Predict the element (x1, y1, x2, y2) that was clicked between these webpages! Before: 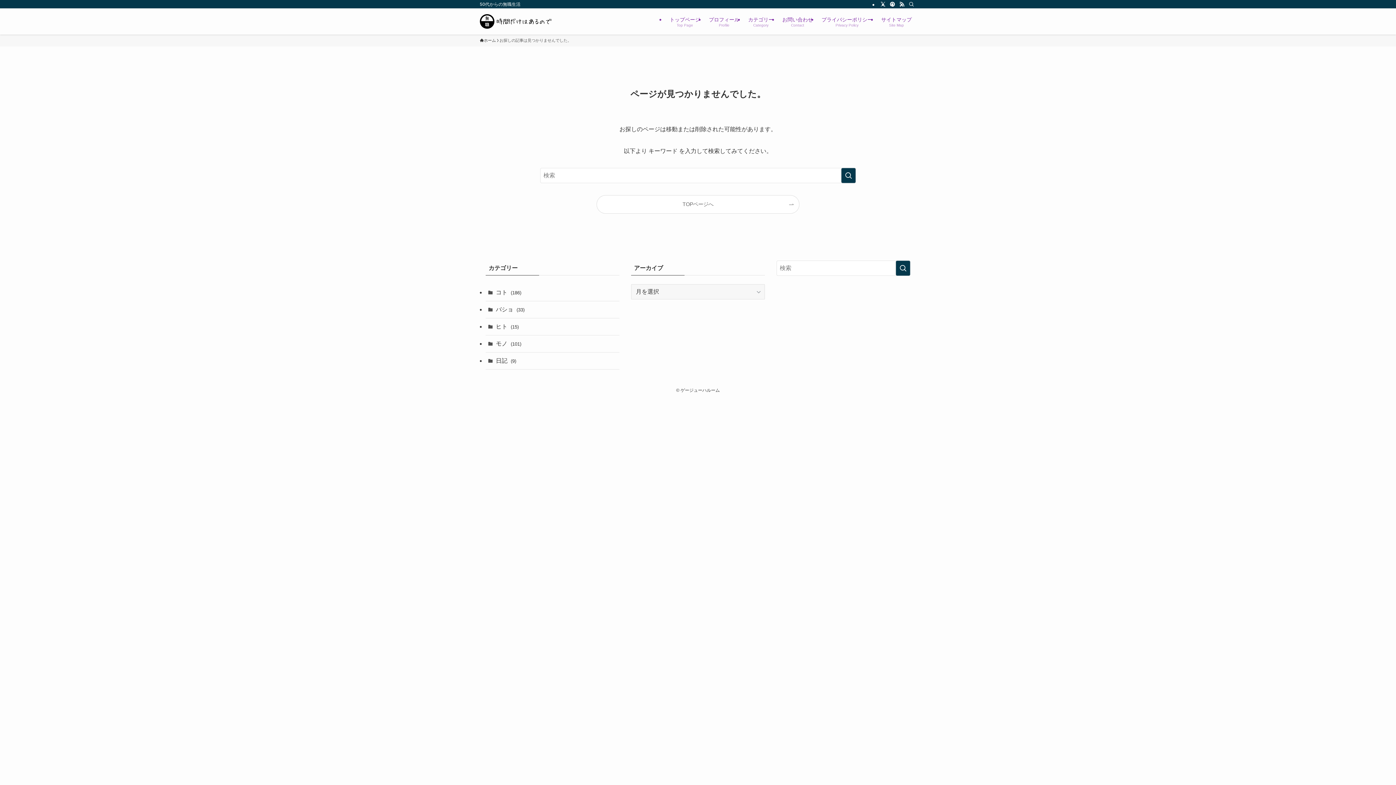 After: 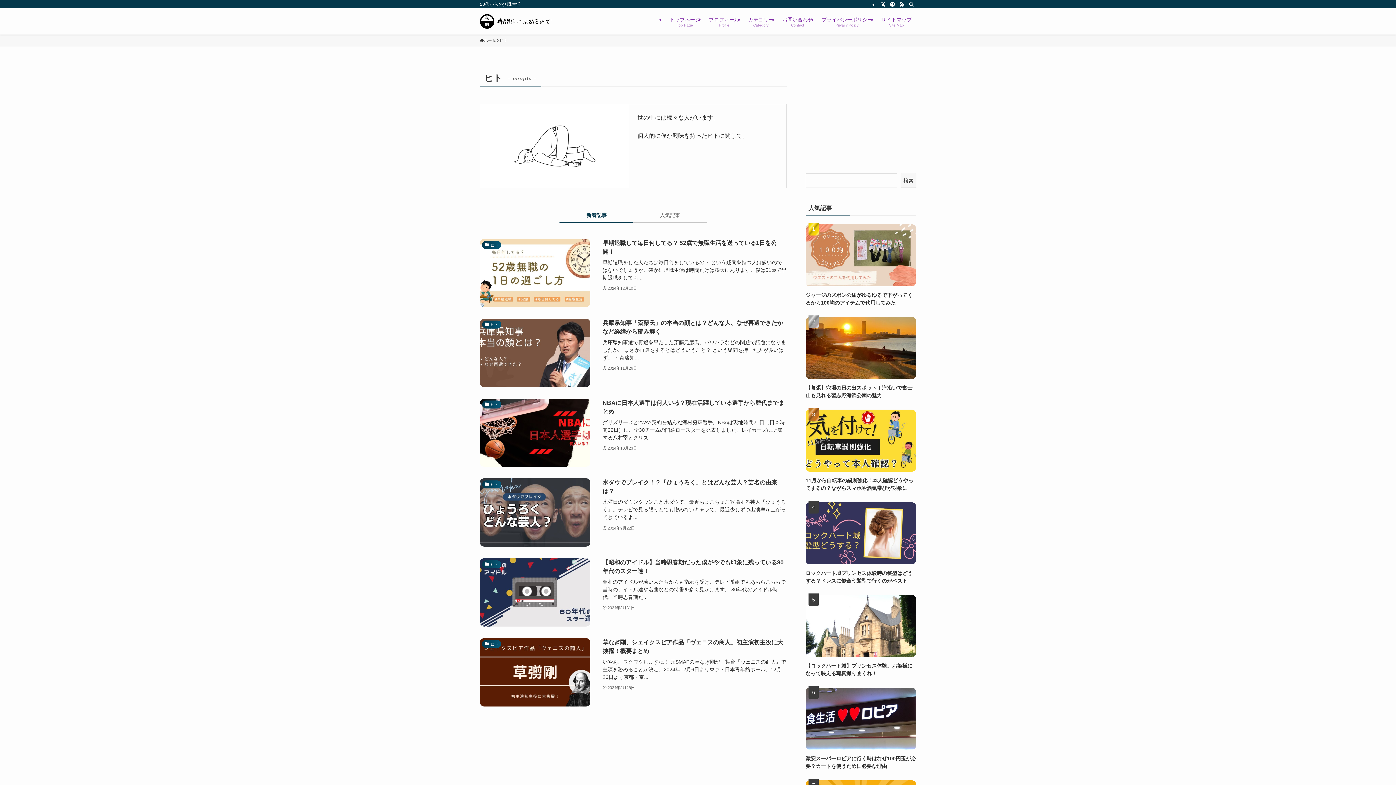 Action: bbox: (485, 318, 619, 335) label: ヒト (15)